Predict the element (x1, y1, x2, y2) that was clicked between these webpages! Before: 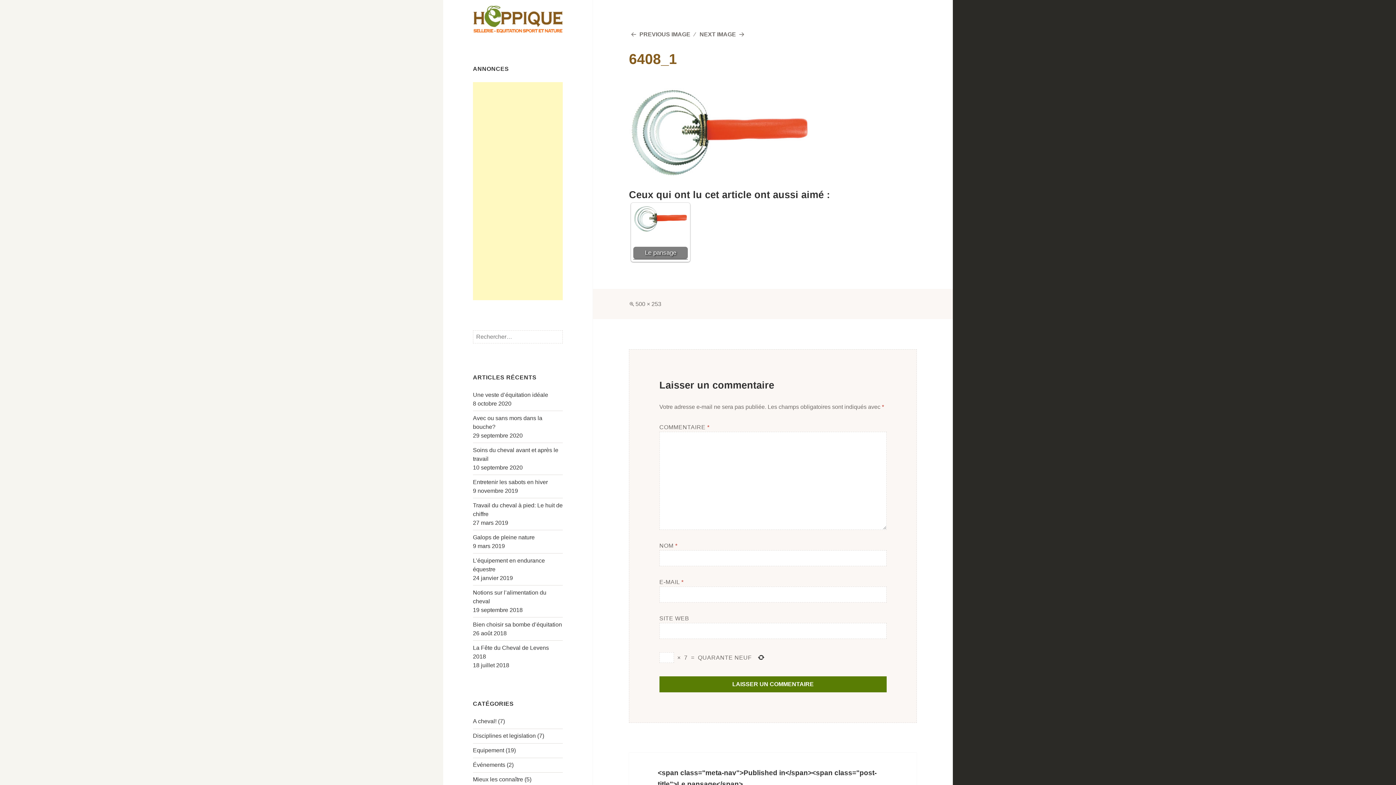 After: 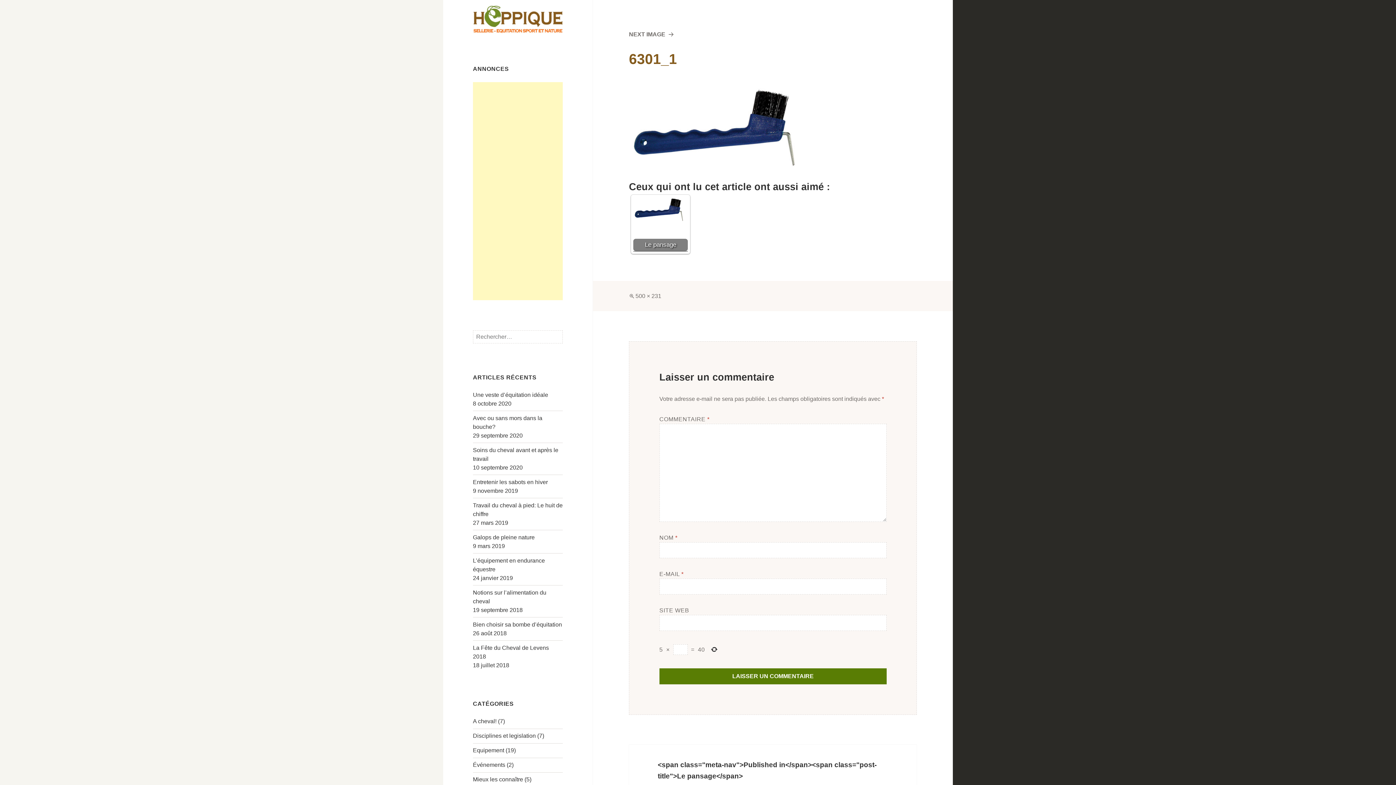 Action: bbox: (629, 31, 690, 37) label: PREVIOUS IMAGE